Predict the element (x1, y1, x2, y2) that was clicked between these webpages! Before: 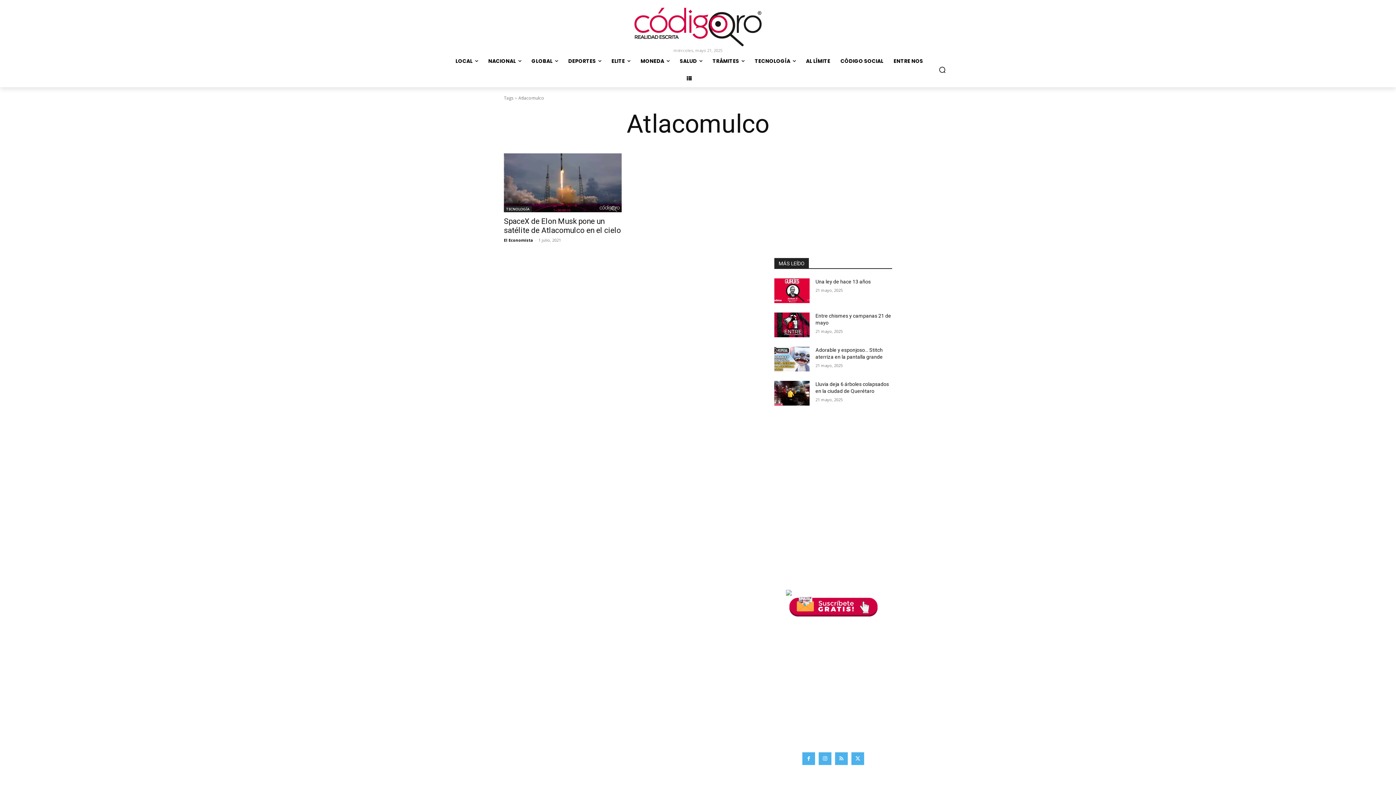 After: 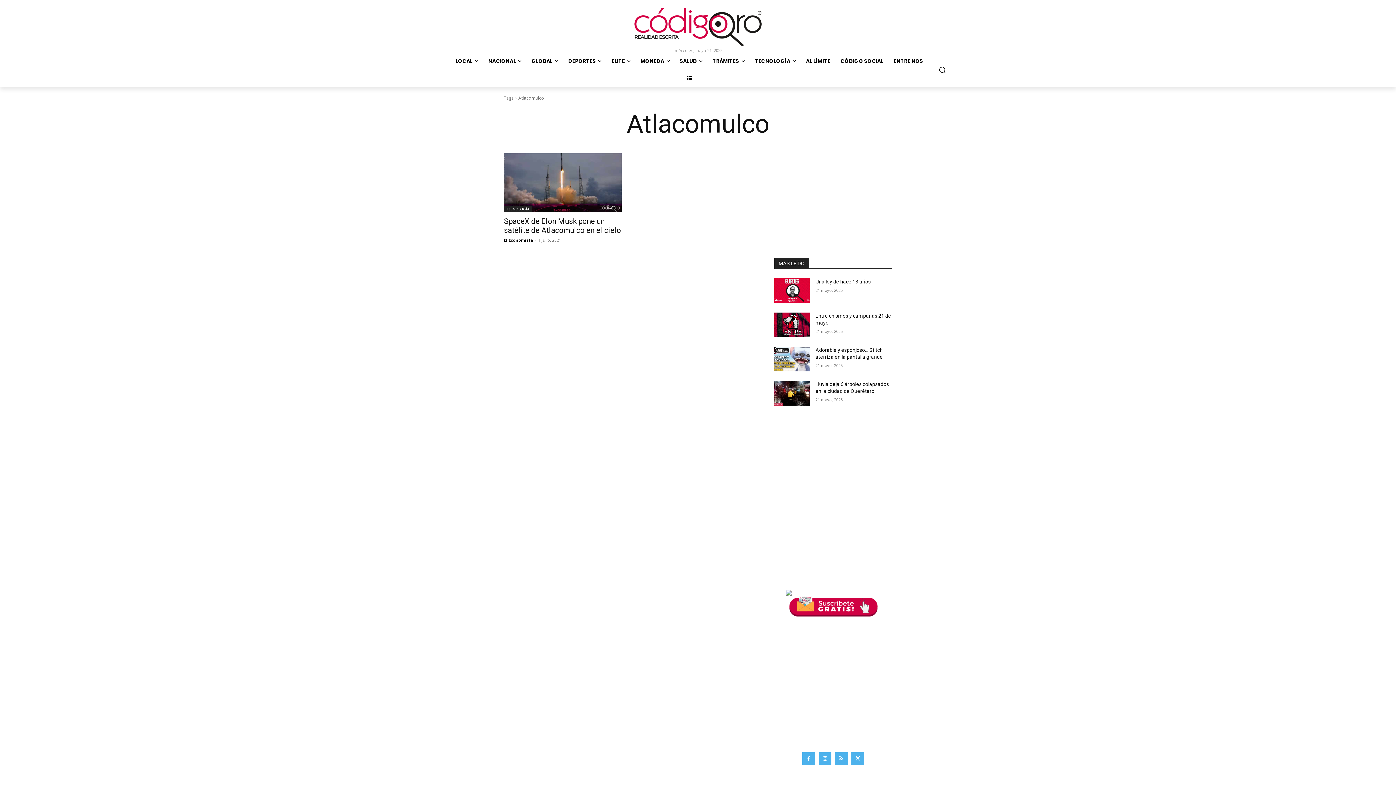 Action: bbox: (774, 596, 892, 617)